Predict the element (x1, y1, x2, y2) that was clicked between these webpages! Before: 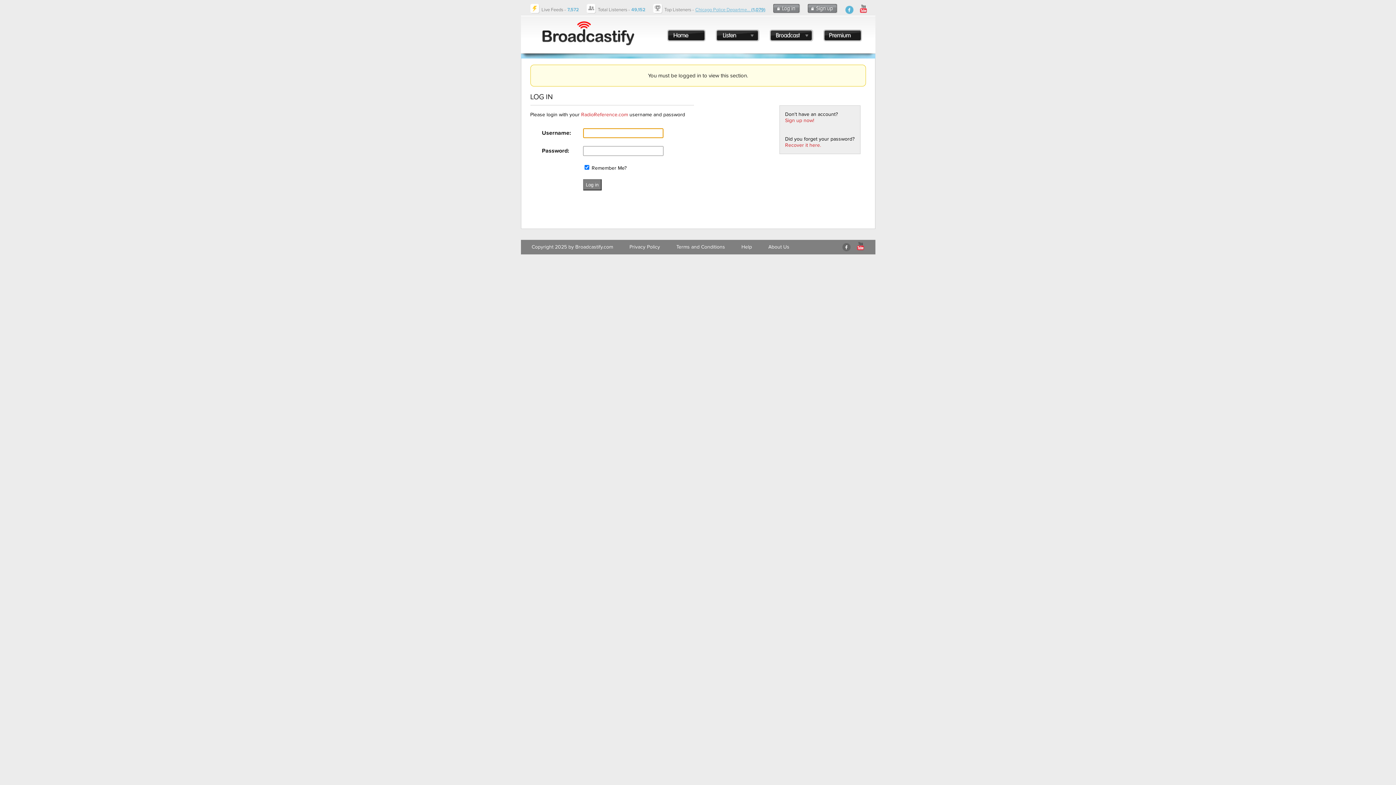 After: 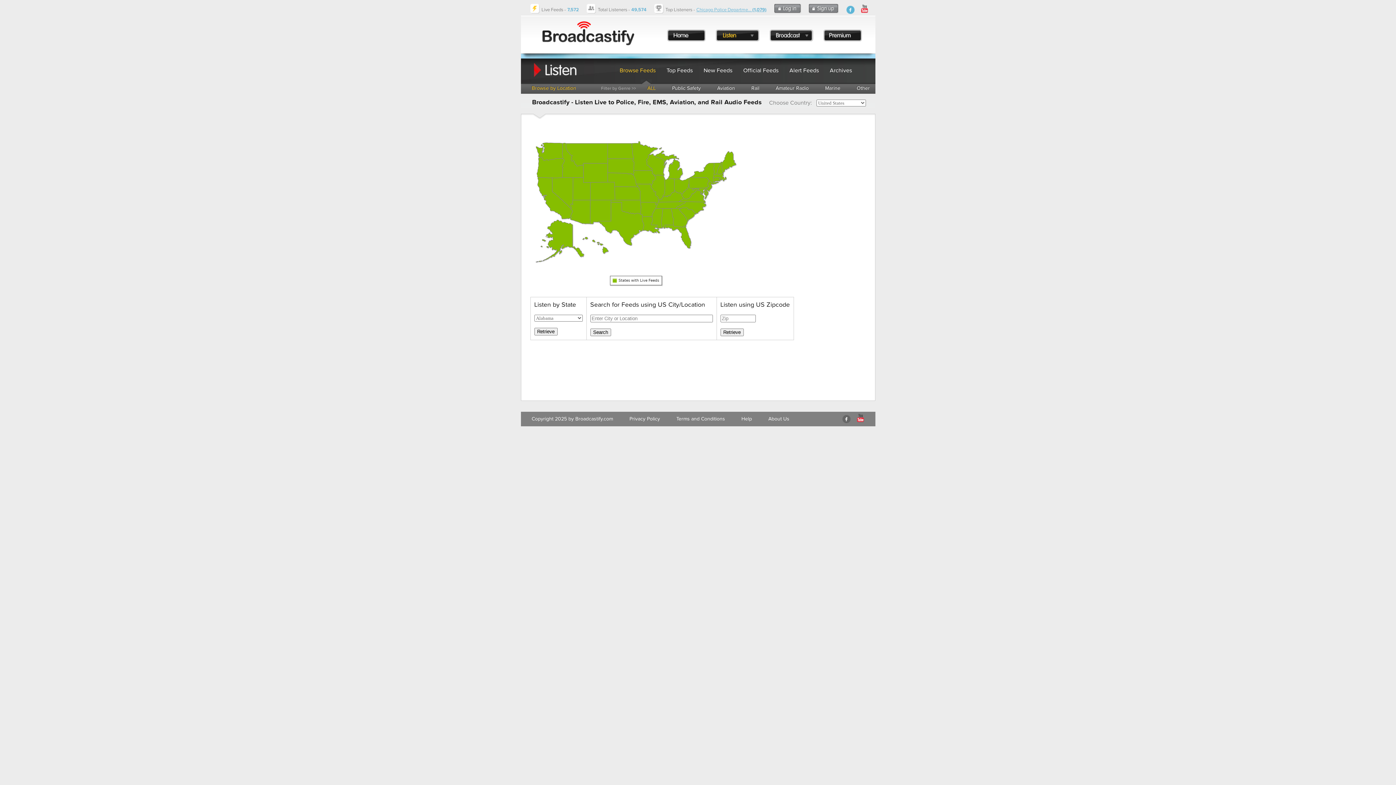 Action: bbox: (715, 29, 759, 41)